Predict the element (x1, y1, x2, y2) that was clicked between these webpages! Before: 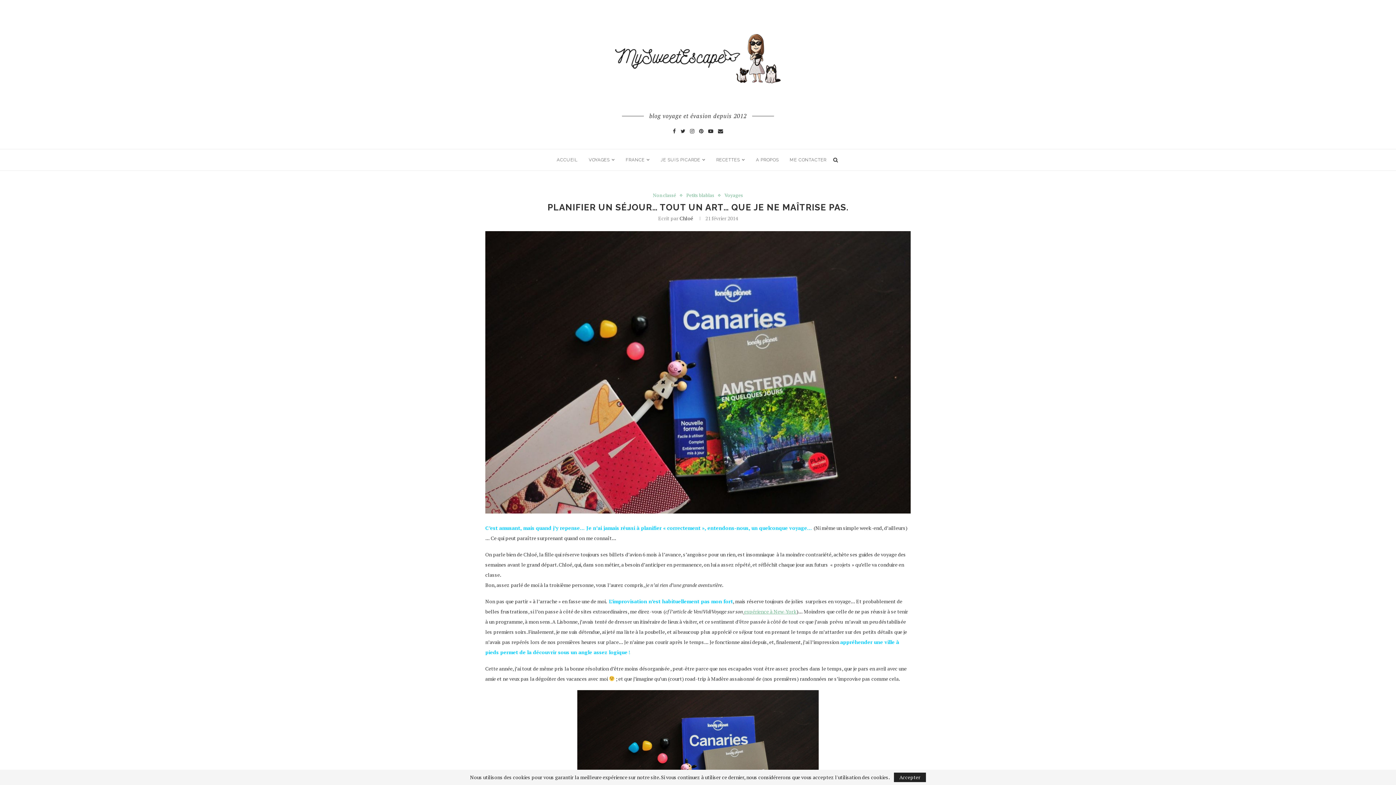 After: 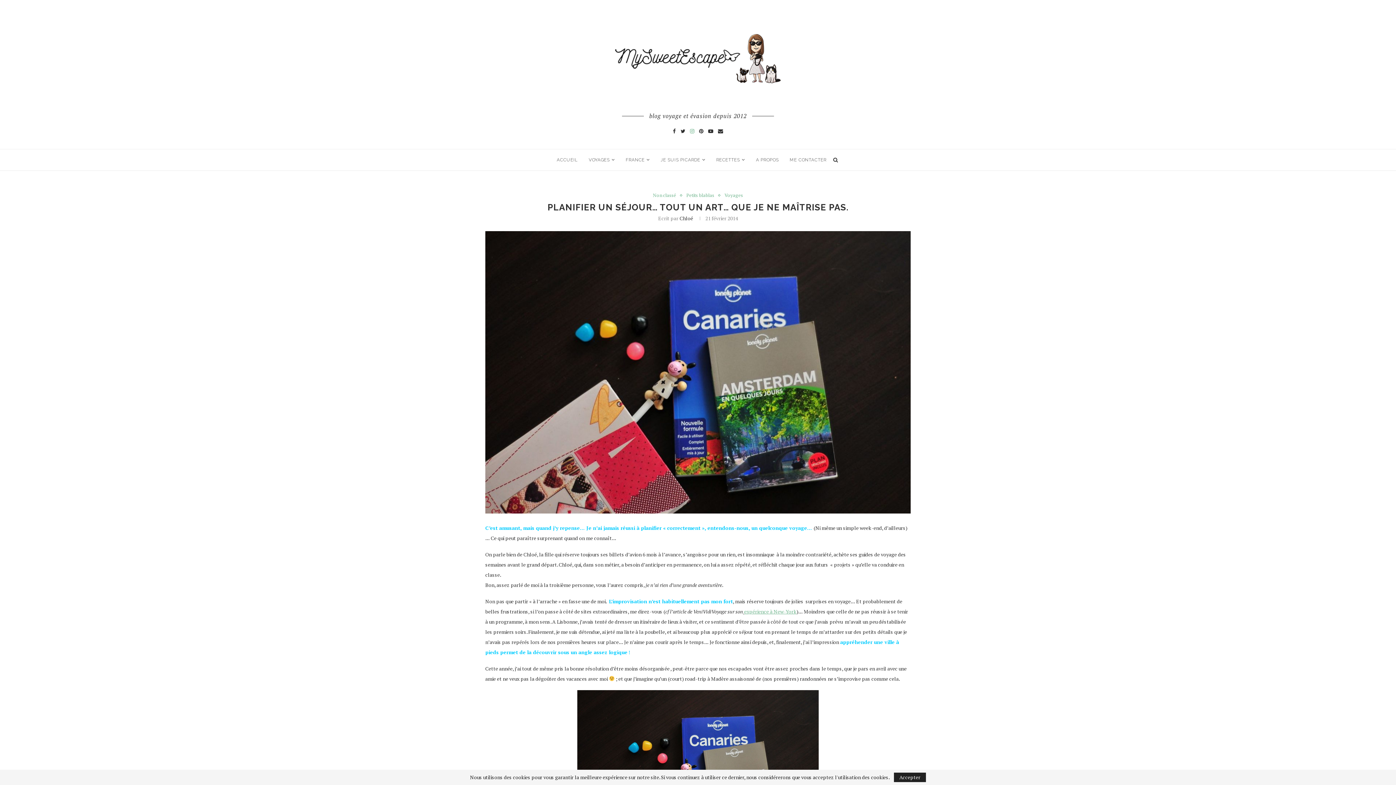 Action: bbox: (690, 127, 694, 134)